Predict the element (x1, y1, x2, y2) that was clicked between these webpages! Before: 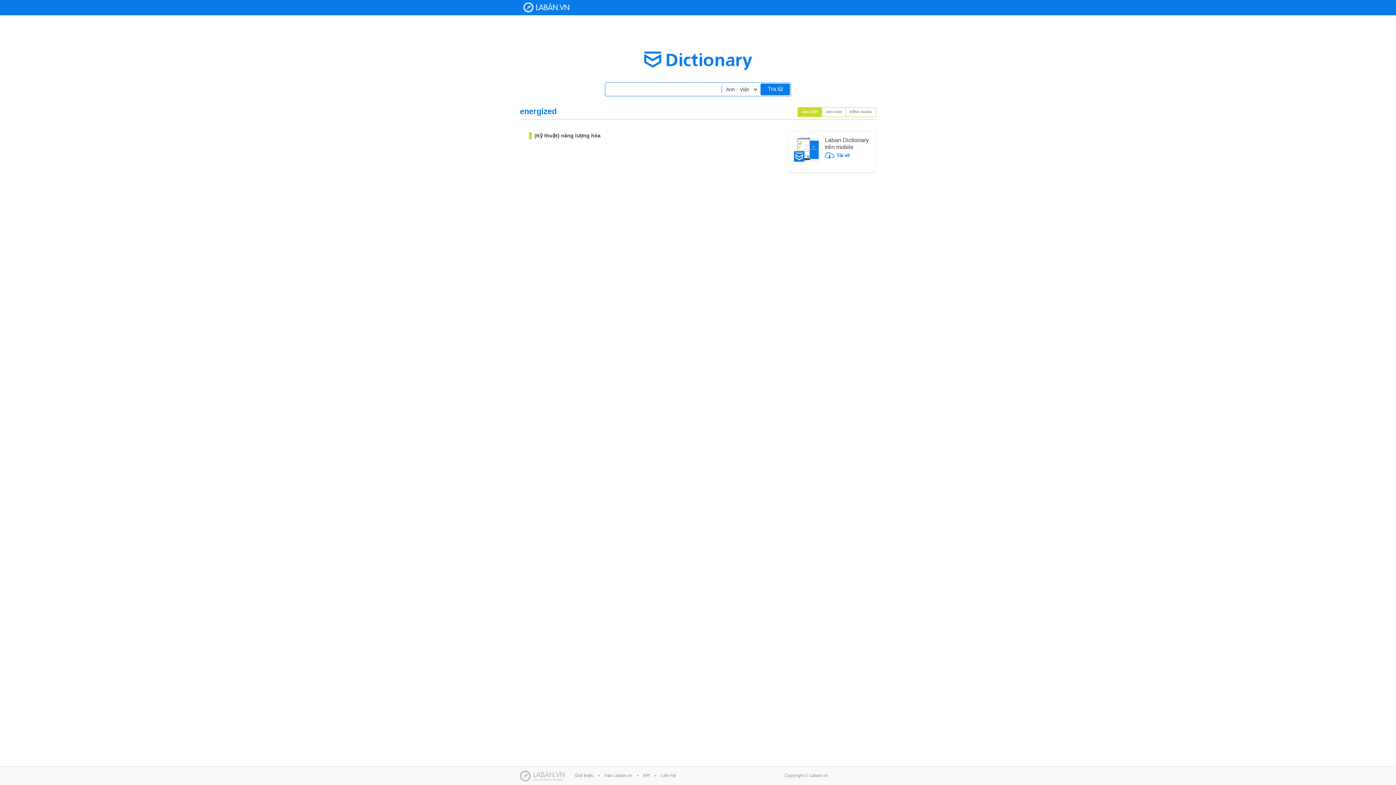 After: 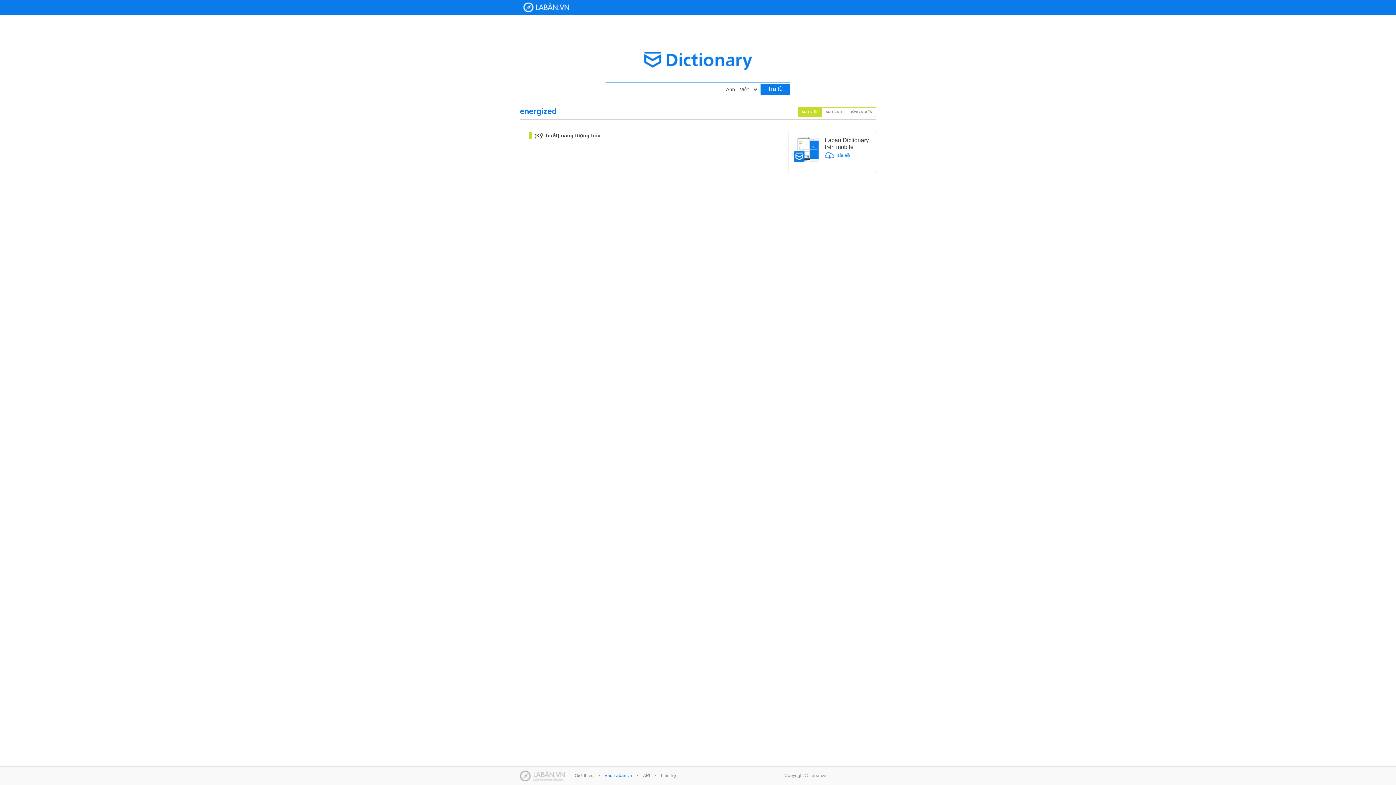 Action: label: Vào Laban.vn bbox: (604, 773, 632, 778)